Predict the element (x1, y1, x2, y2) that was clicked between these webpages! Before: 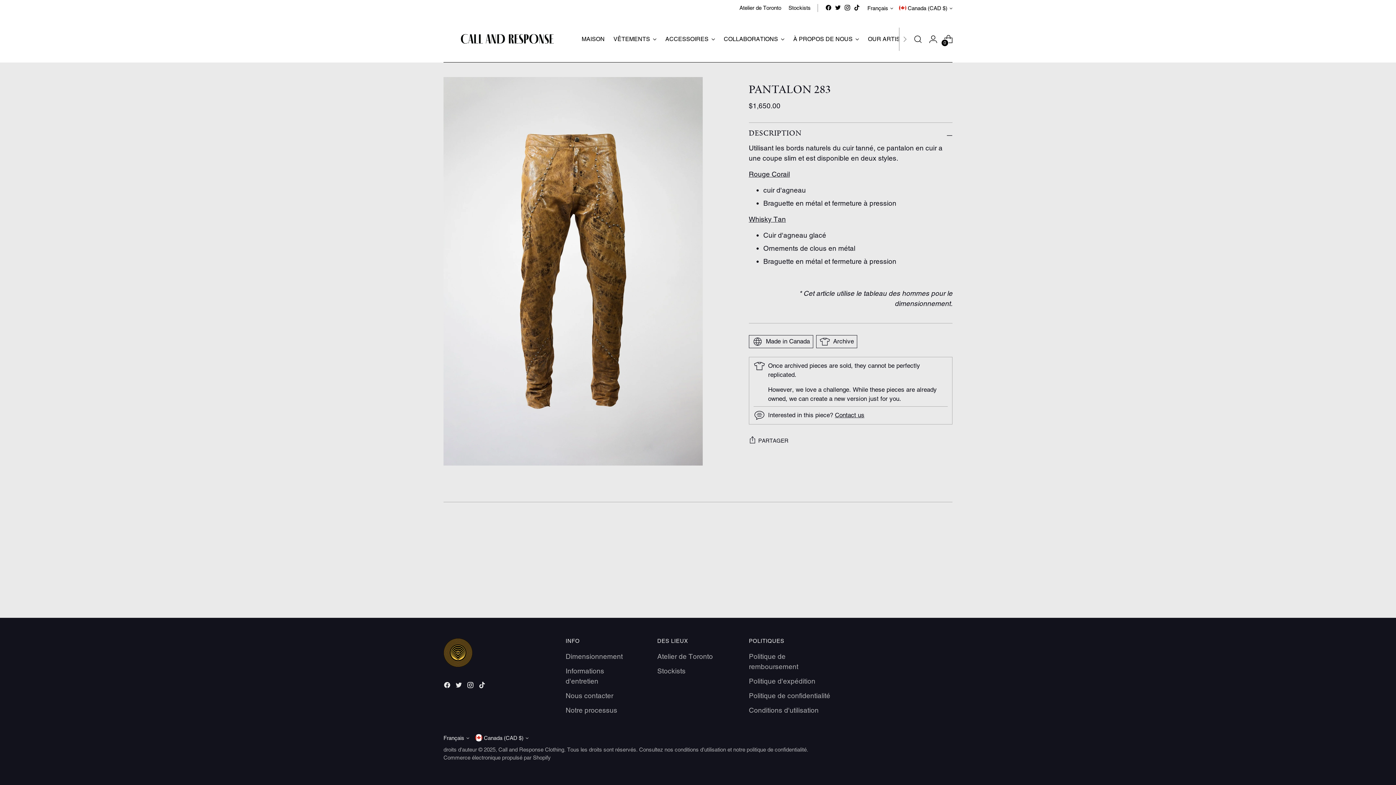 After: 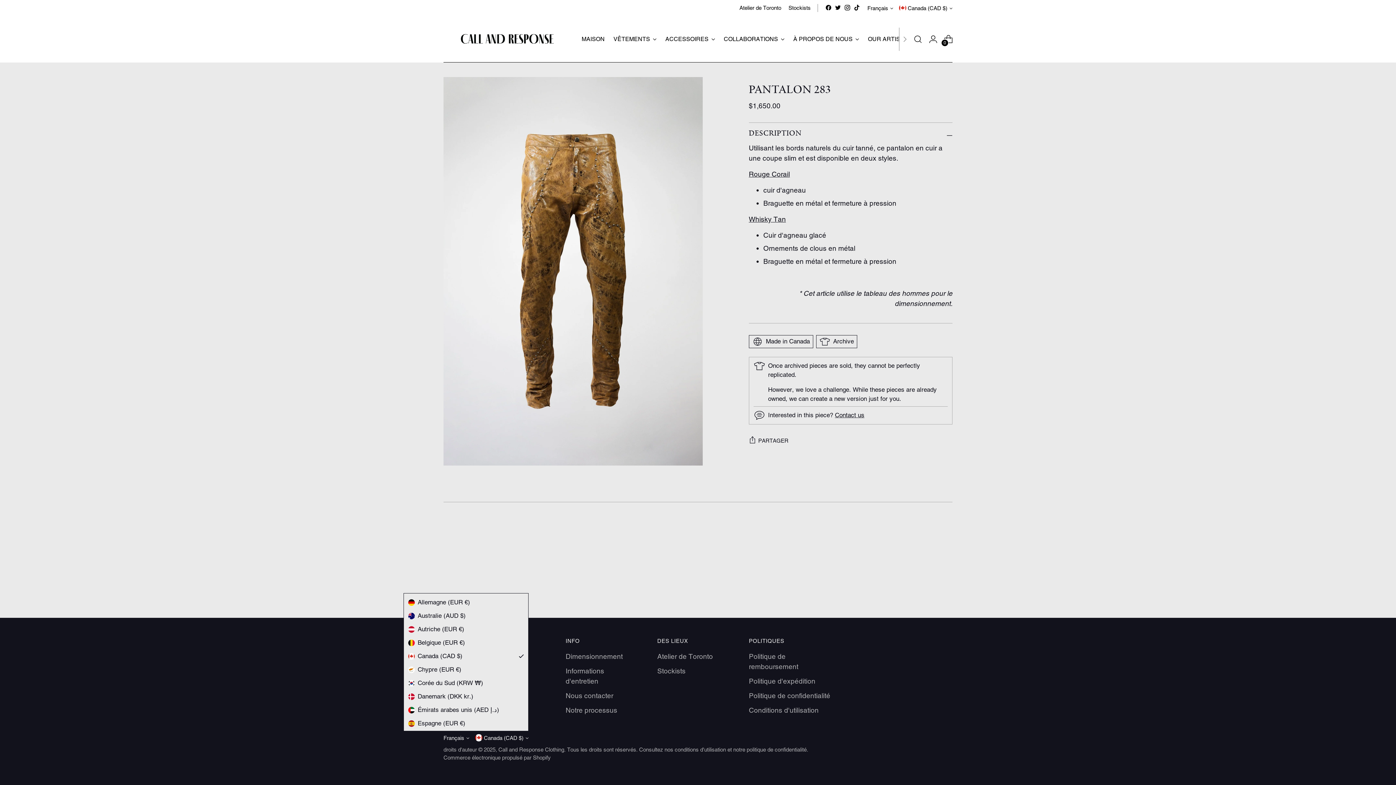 Action: label: Canada (CAD $) bbox: (475, 734, 528, 741)